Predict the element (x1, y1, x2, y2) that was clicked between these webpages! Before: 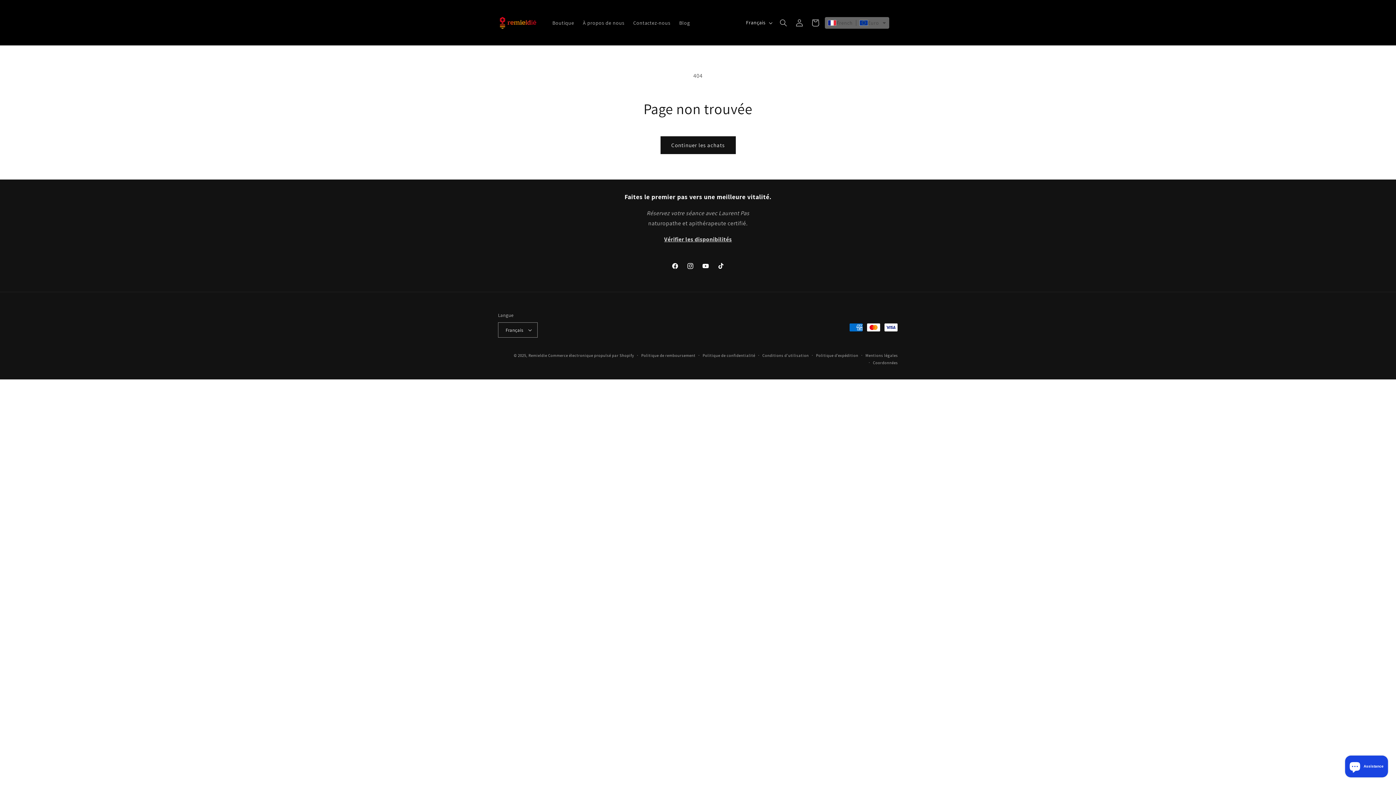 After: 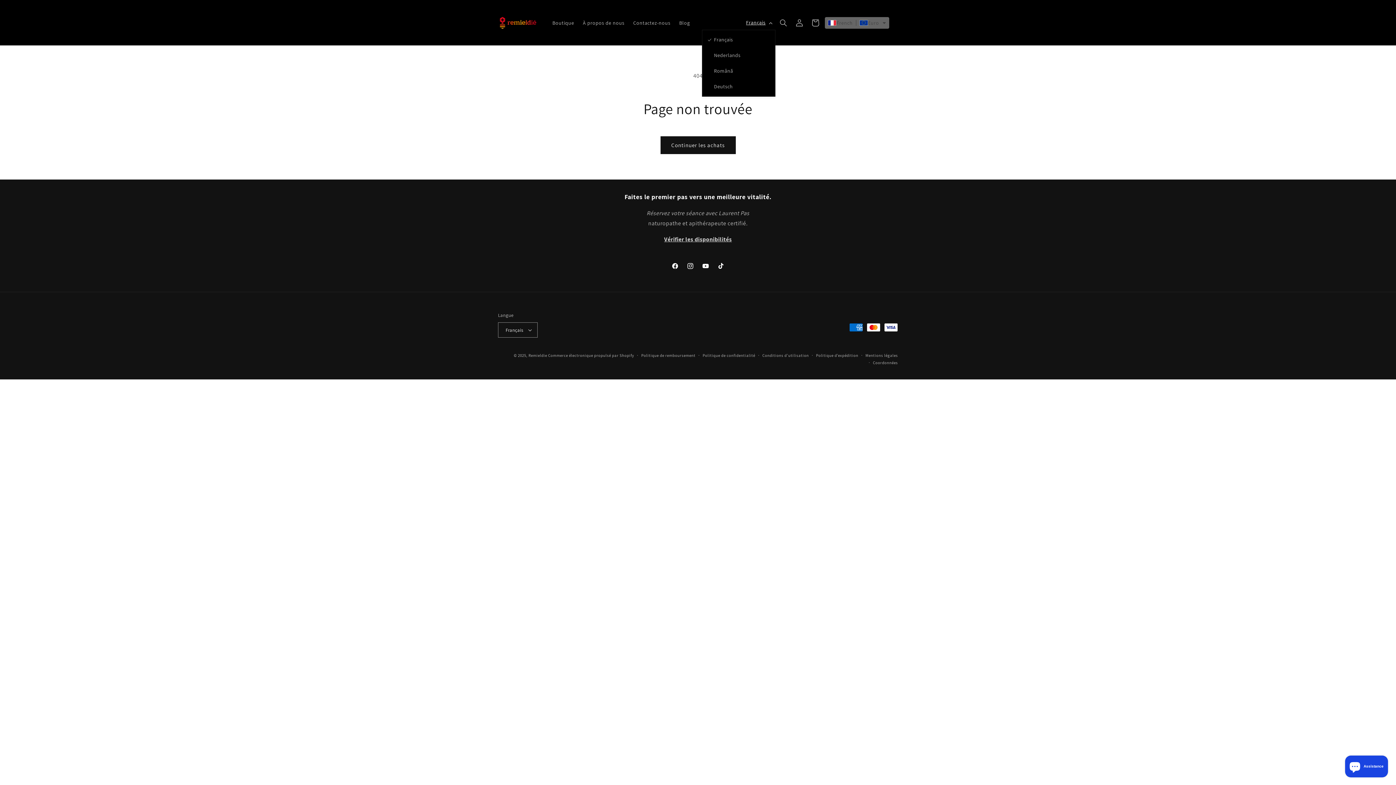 Action: label: Français bbox: (741, 15, 775, 29)